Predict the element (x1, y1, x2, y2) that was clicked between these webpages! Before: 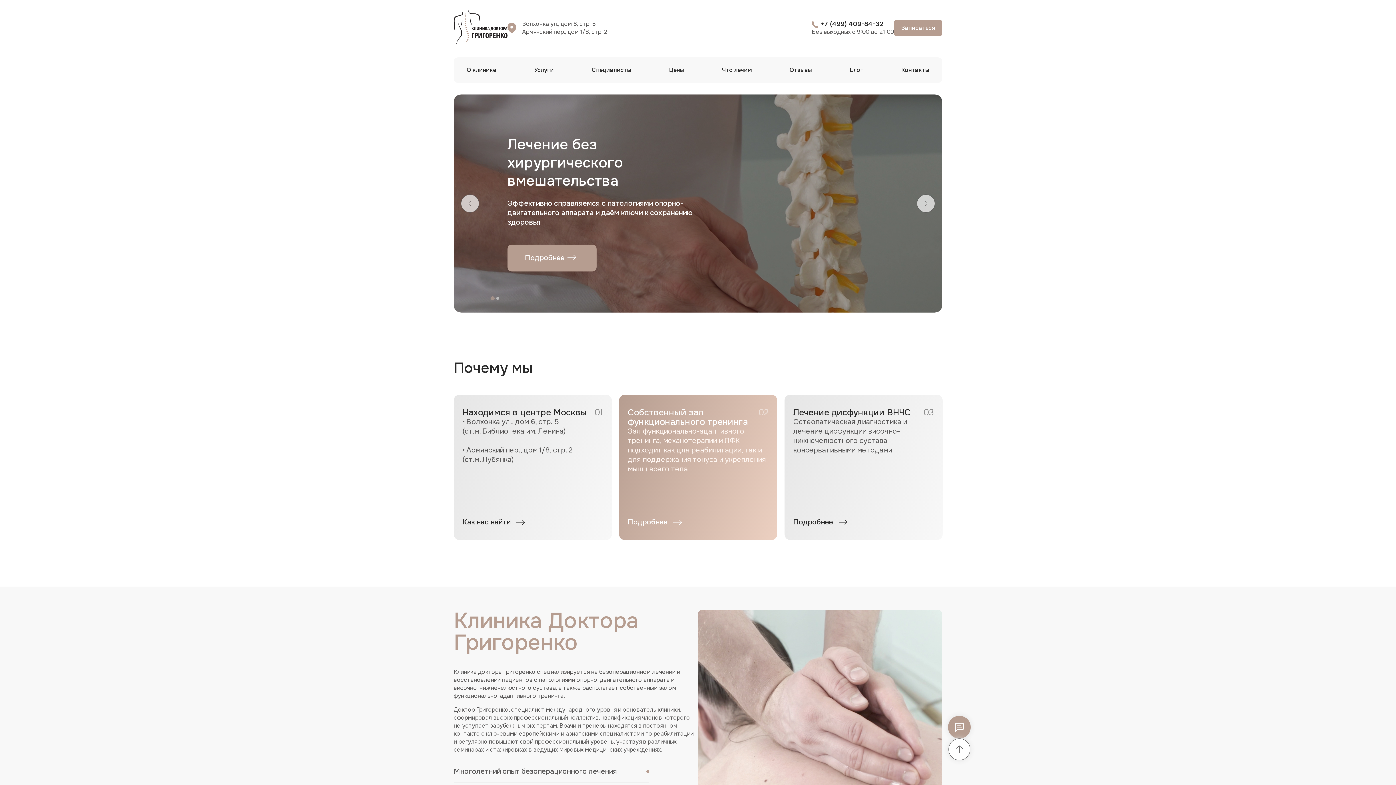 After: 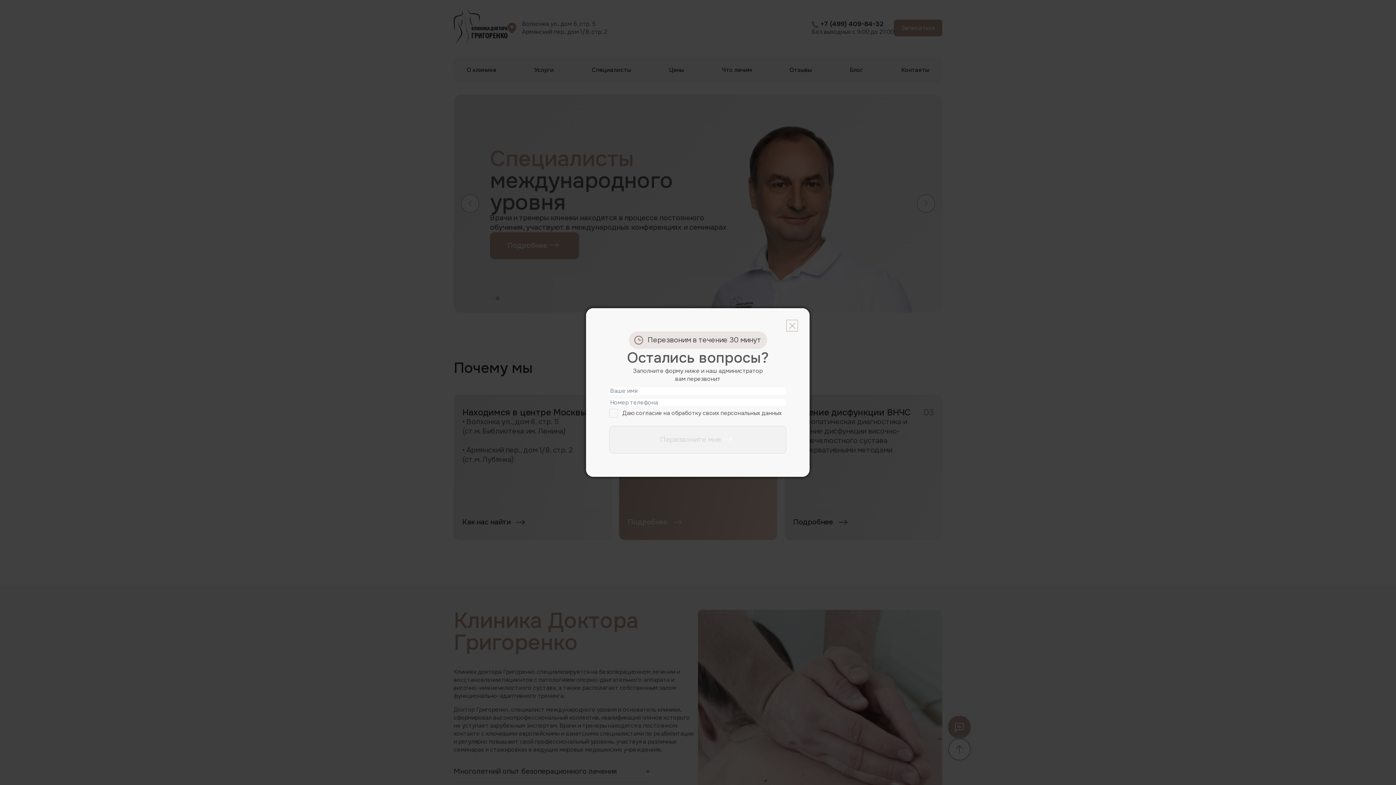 Action: bbox: (894, 24, 942, 31) label: Записаться